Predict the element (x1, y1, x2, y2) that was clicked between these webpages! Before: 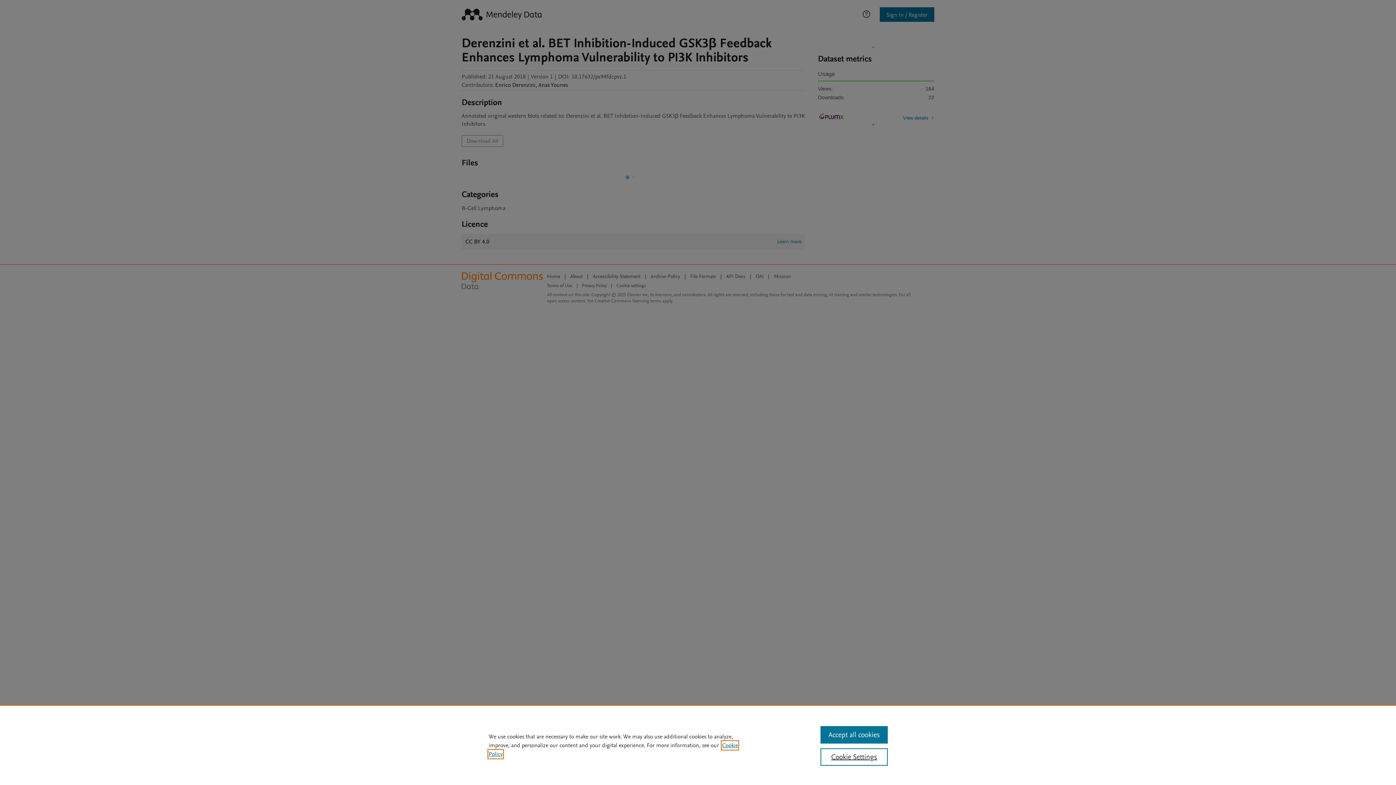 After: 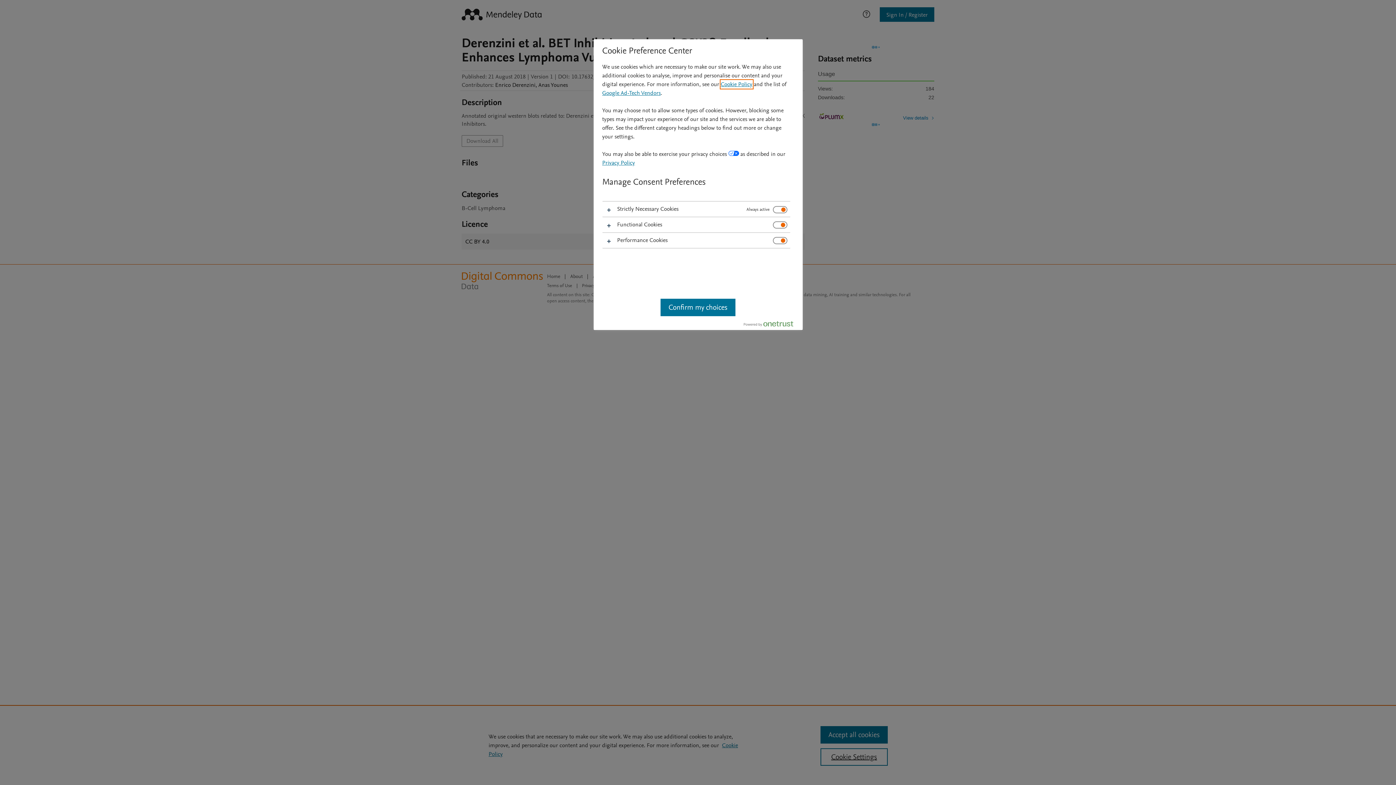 Action: bbox: (820, 748, 887, 766) label: Cookie Settings